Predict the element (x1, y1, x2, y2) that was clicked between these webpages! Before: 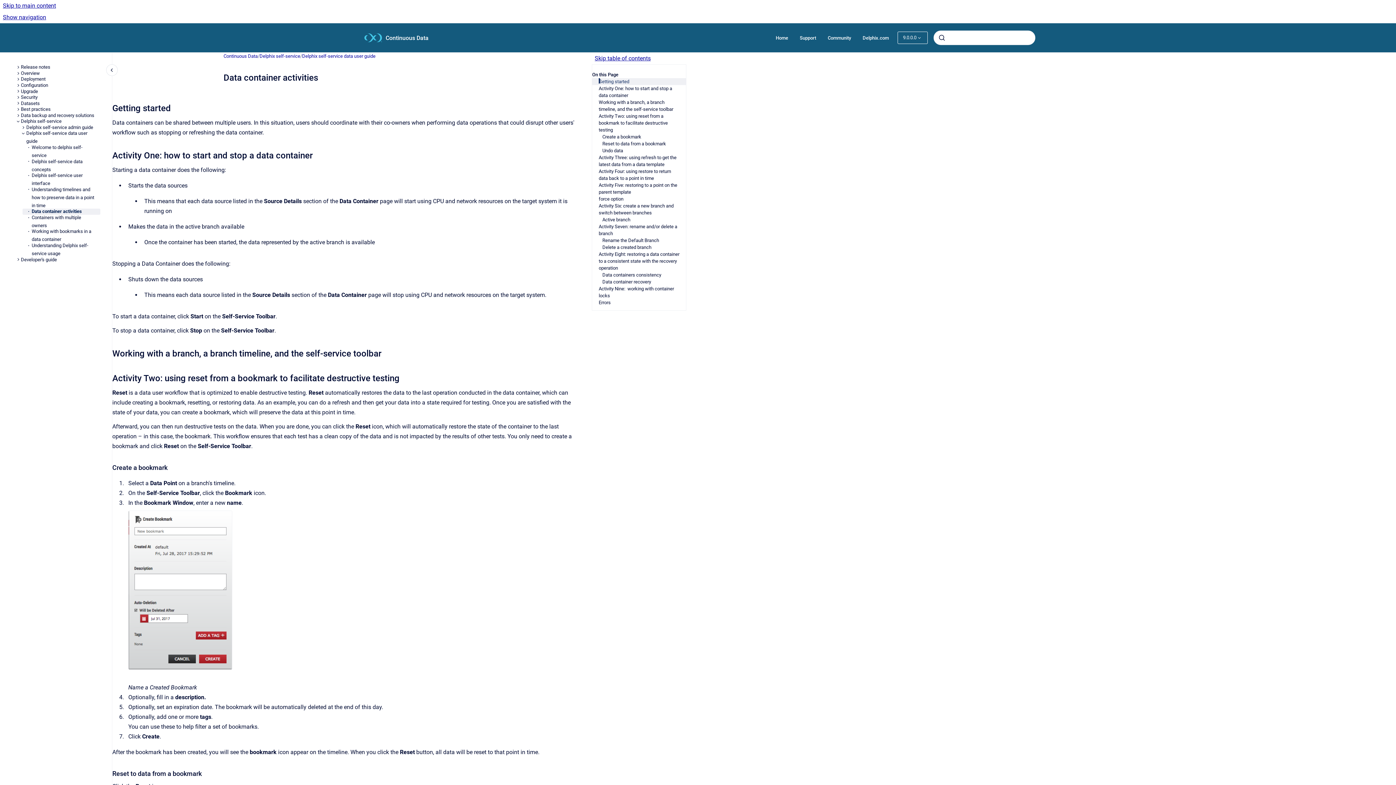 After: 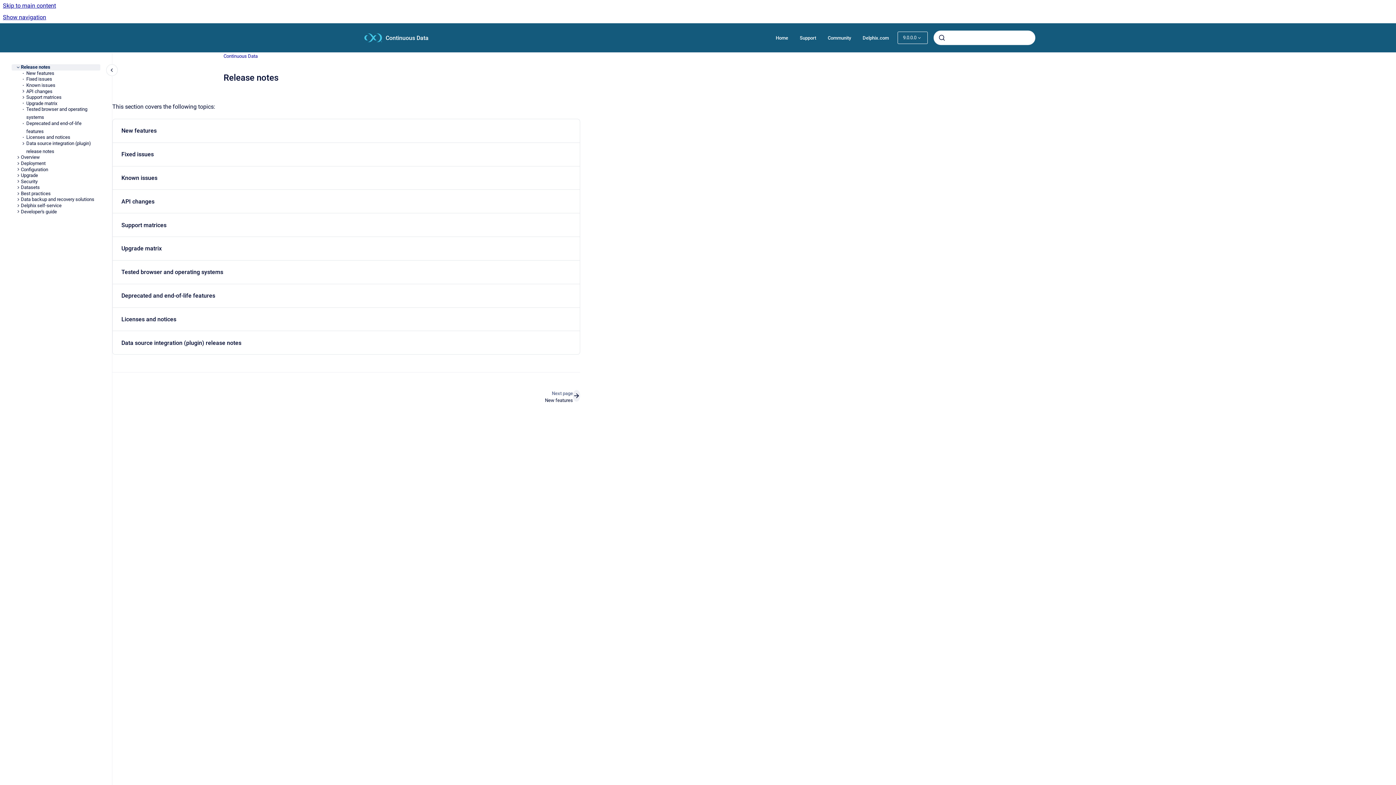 Action: bbox: (20, 64, 100, 70) label: Release notes